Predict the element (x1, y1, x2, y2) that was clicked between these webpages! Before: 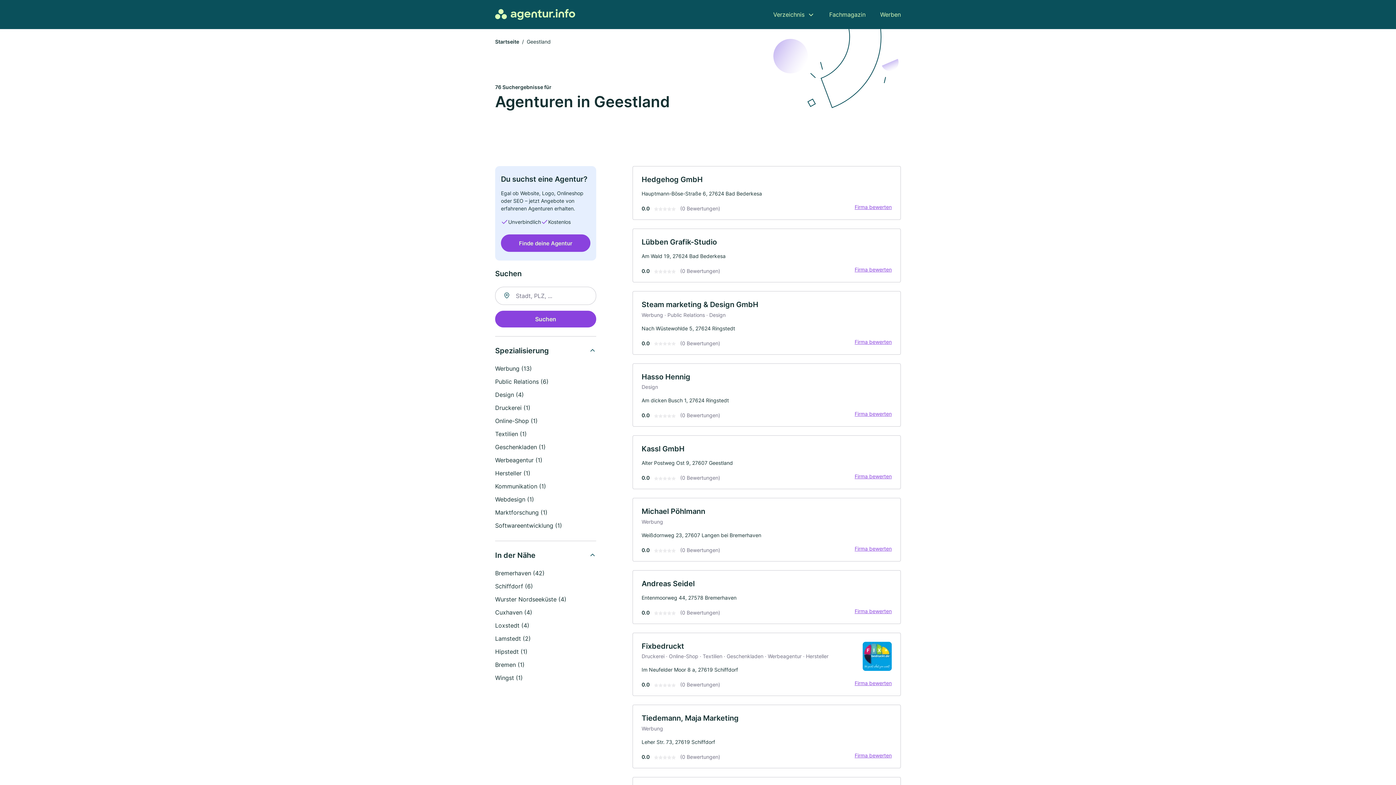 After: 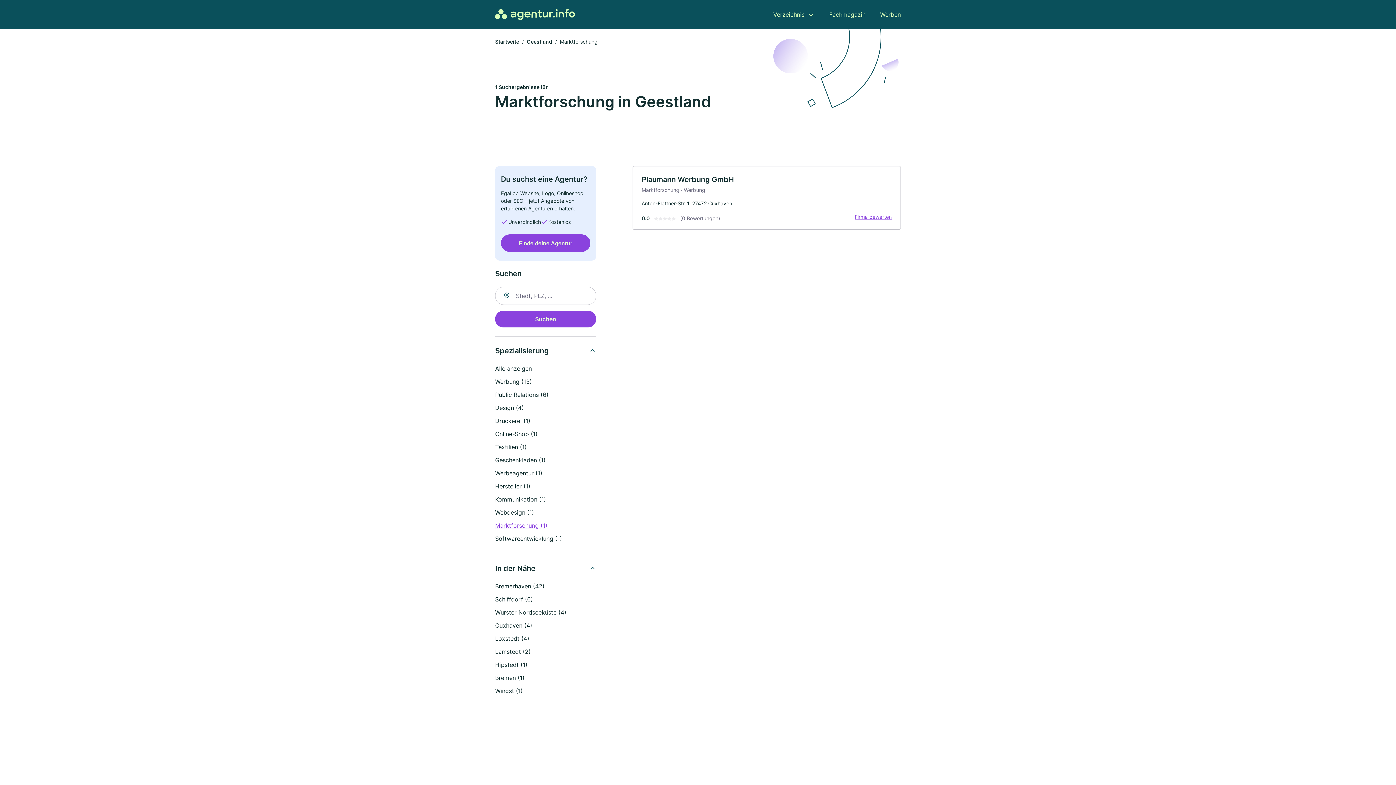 Action: bbox: (495, 509, 547, 516) label: Marktforschung (1)